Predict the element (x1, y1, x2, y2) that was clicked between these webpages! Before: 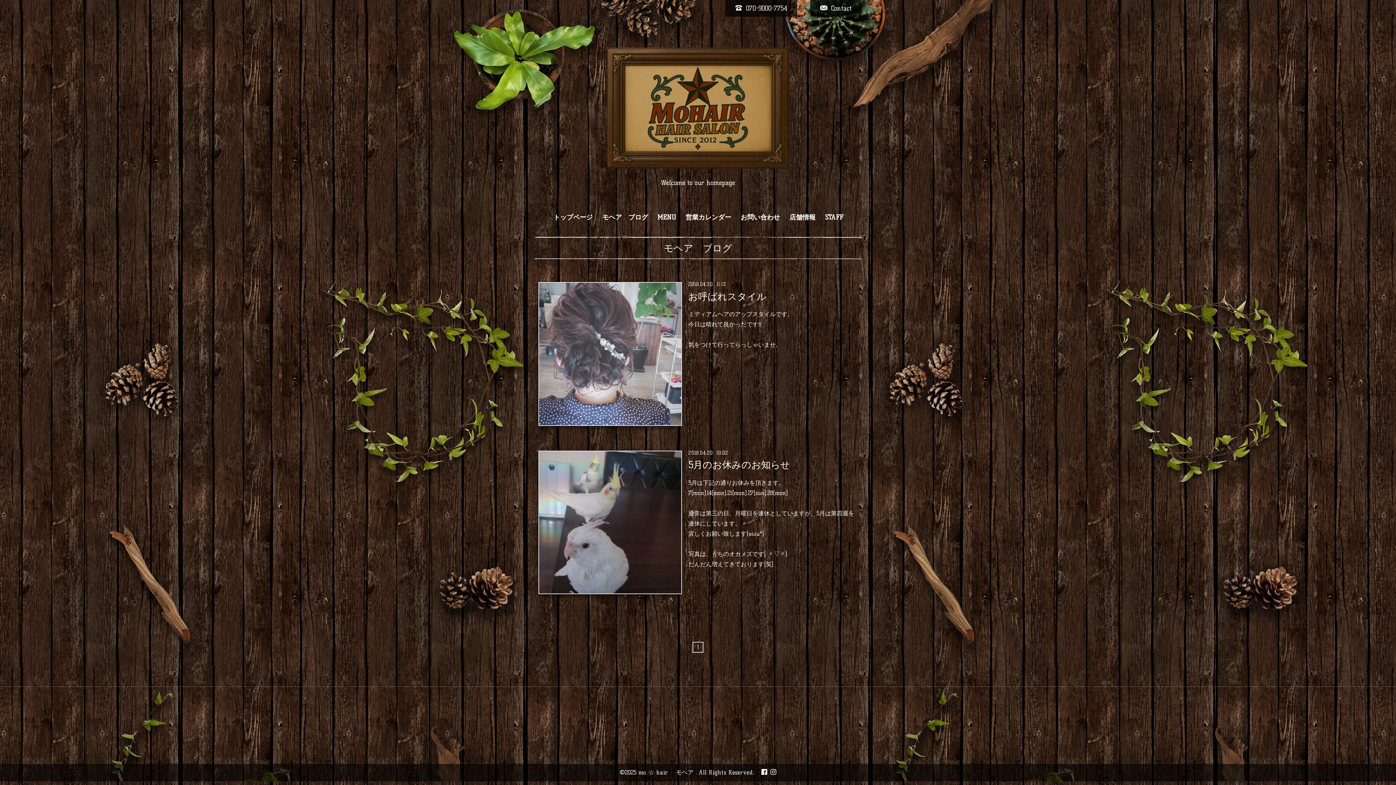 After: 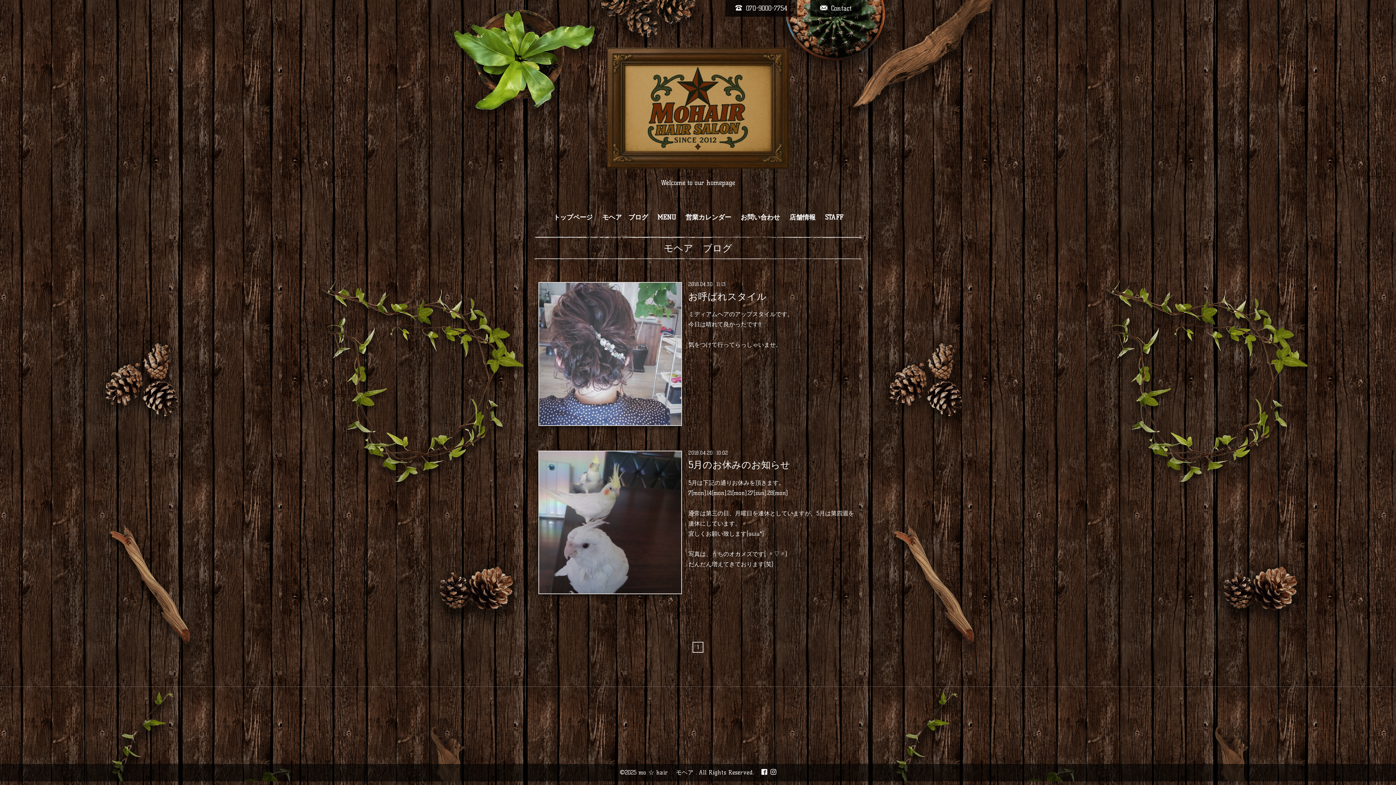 Action: bbox: (692, 642, 703, 653) label: 1